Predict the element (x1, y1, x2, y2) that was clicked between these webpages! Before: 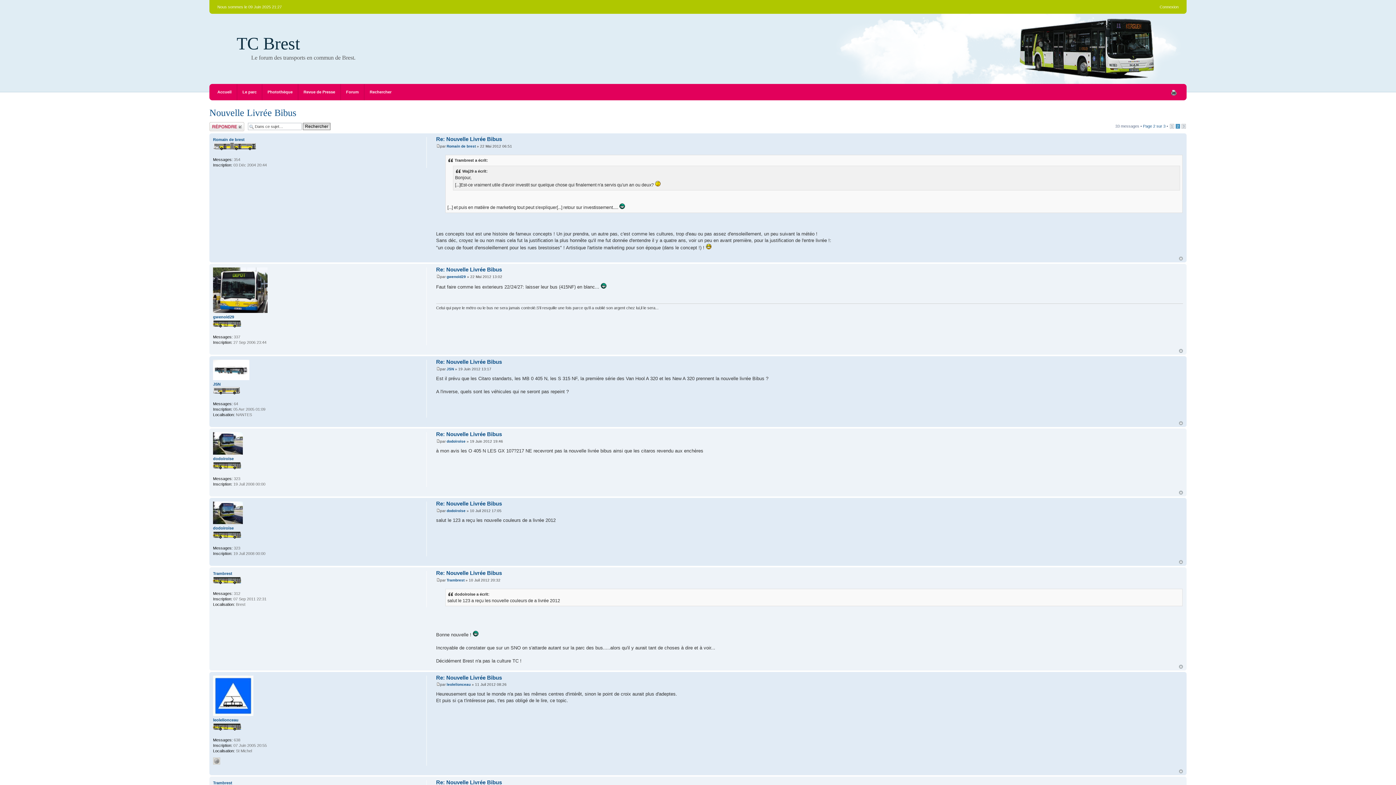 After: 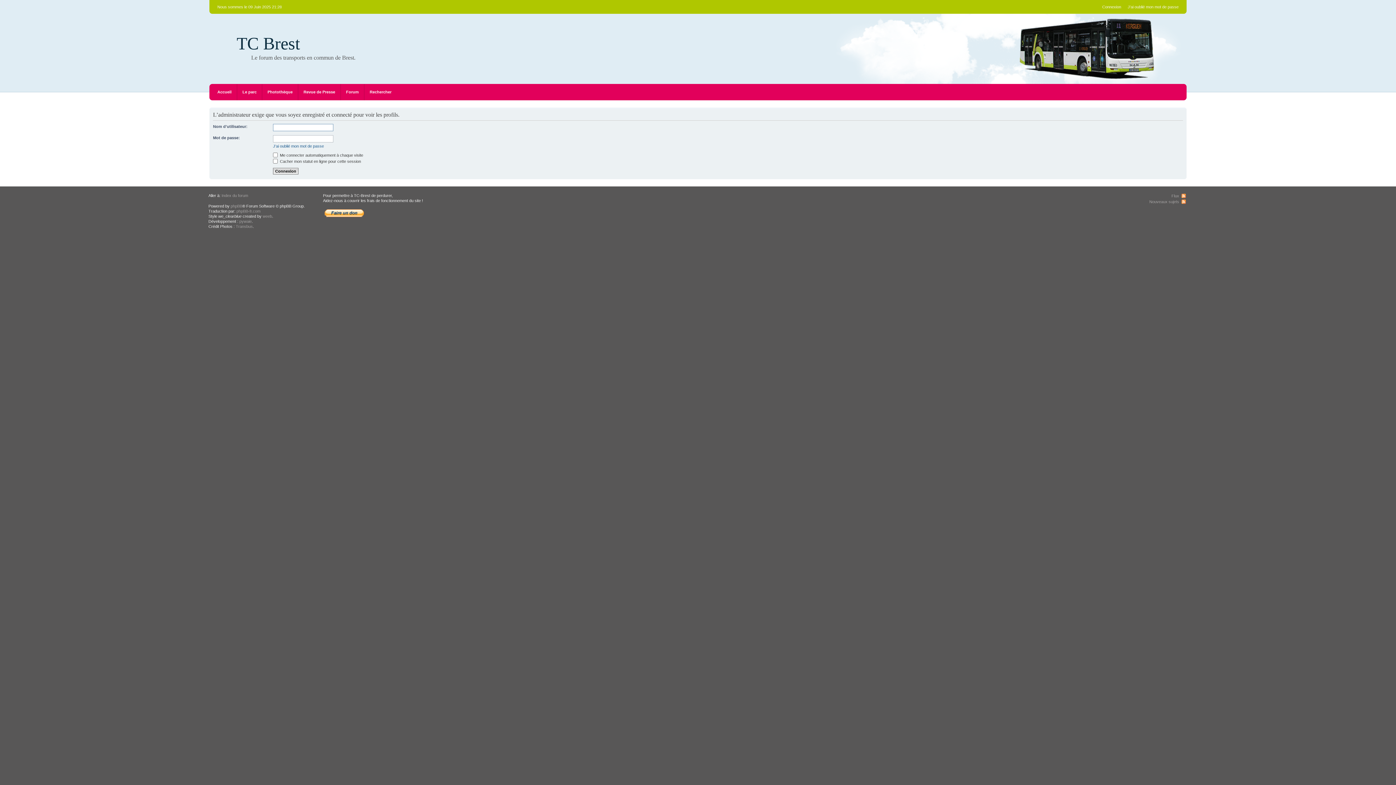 Action: bbox: (213, 309, 267, 313)